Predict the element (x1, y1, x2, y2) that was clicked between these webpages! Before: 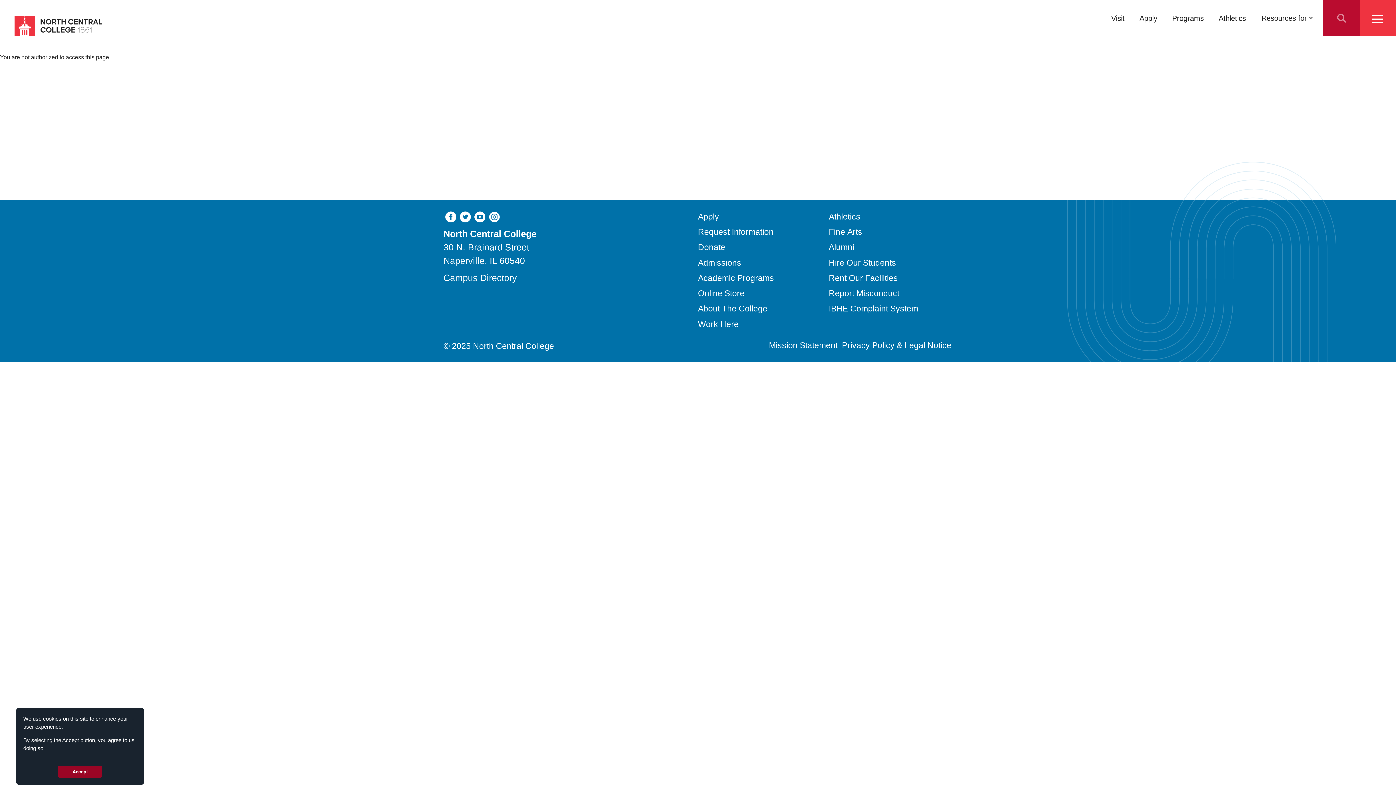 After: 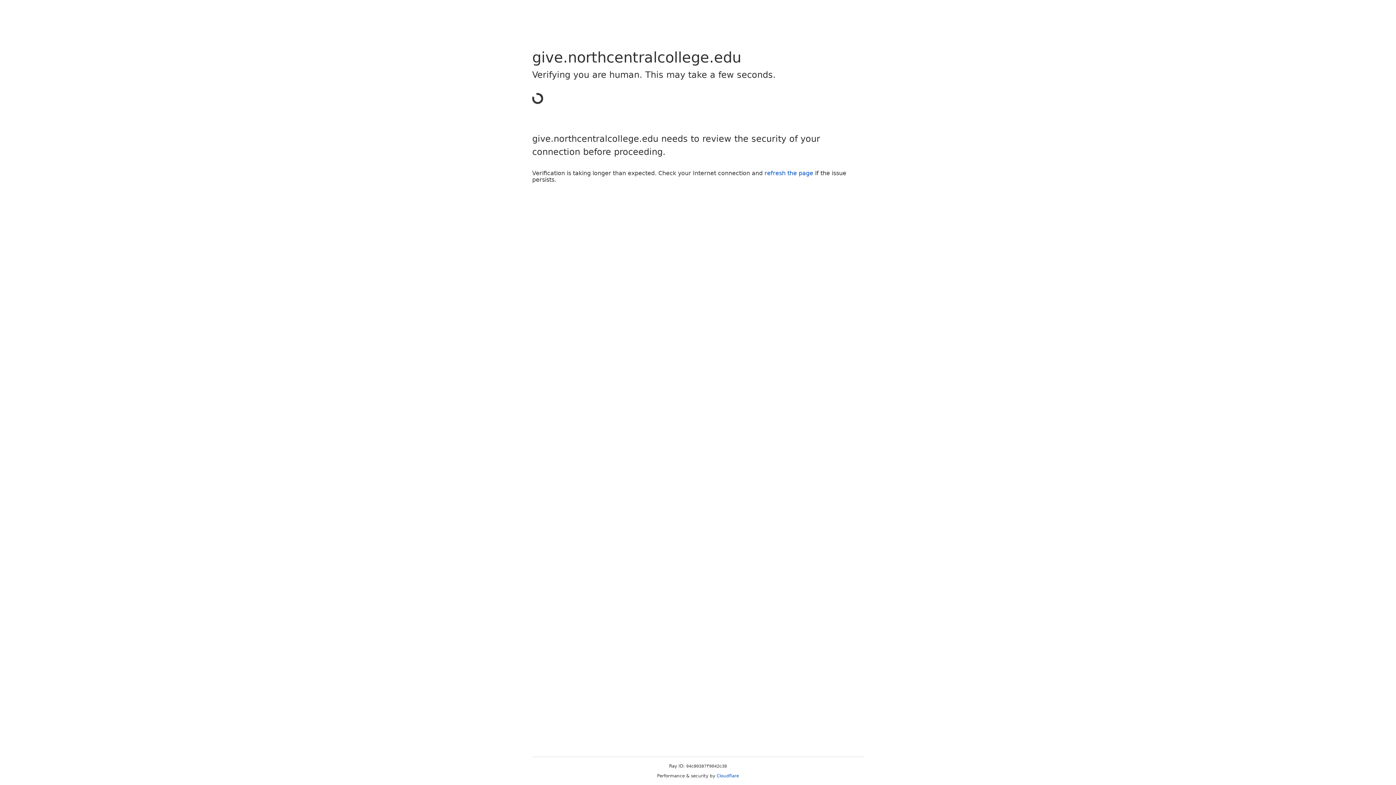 Action: bbox: (698, 241, 821, 253) label: Donate